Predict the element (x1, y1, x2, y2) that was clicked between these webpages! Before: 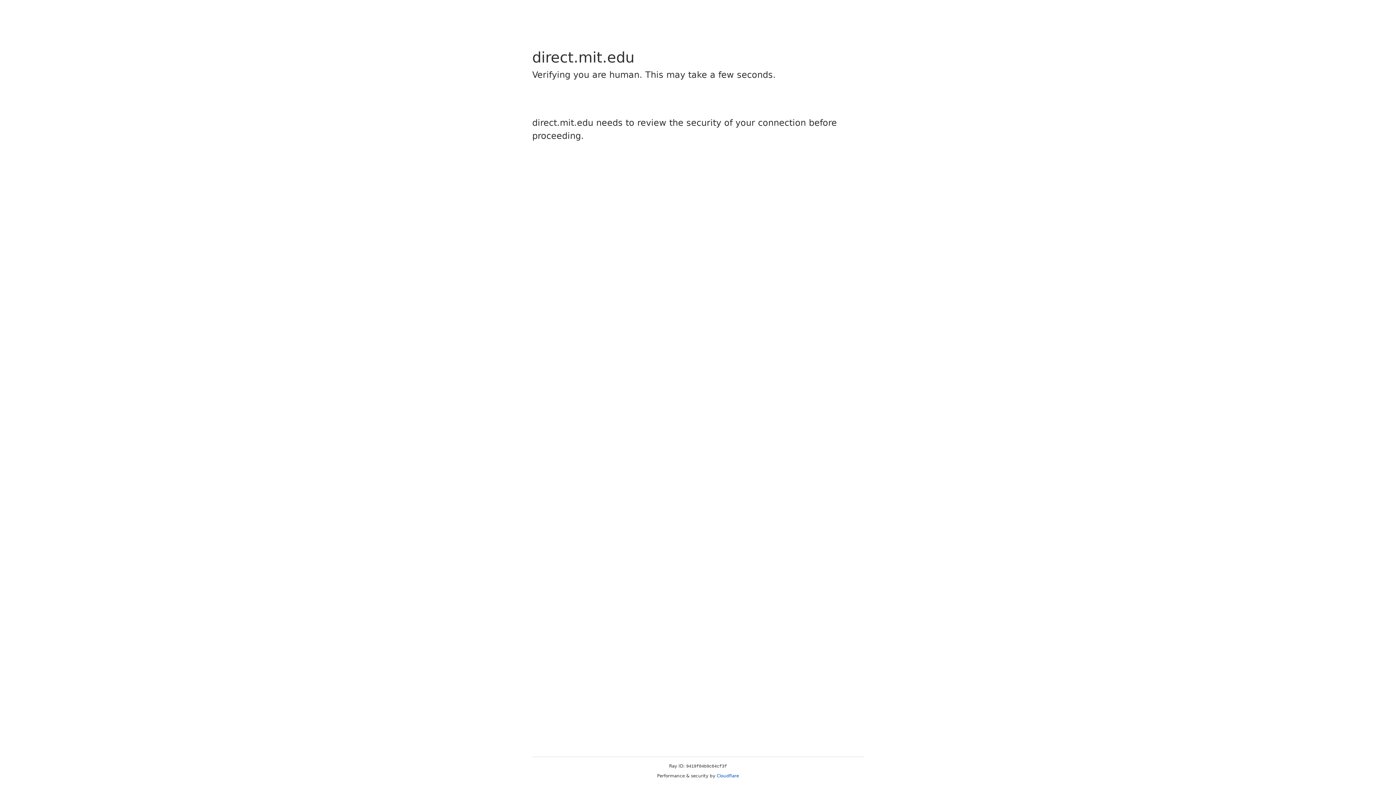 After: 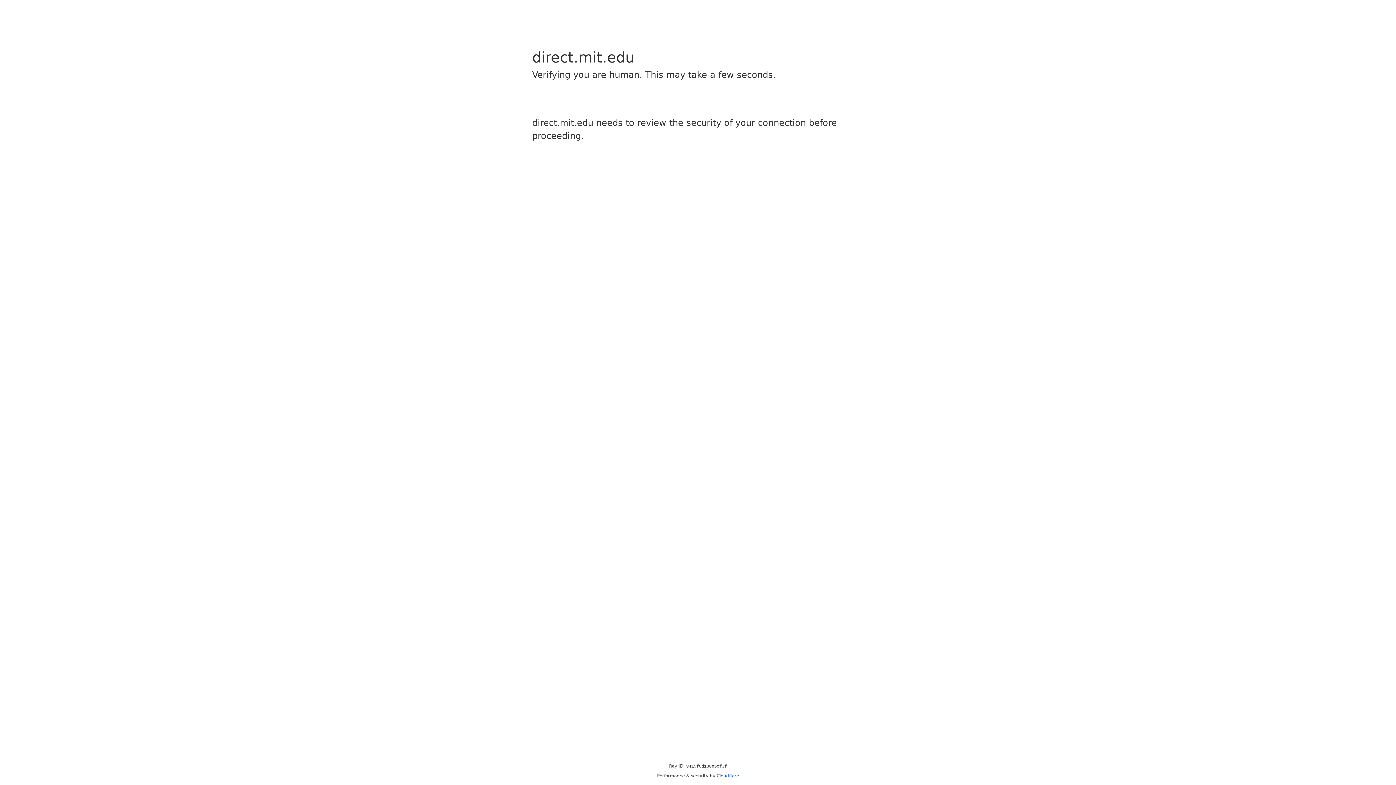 Action: bbox: (716, 773, 739, 778) label: Cloudflare